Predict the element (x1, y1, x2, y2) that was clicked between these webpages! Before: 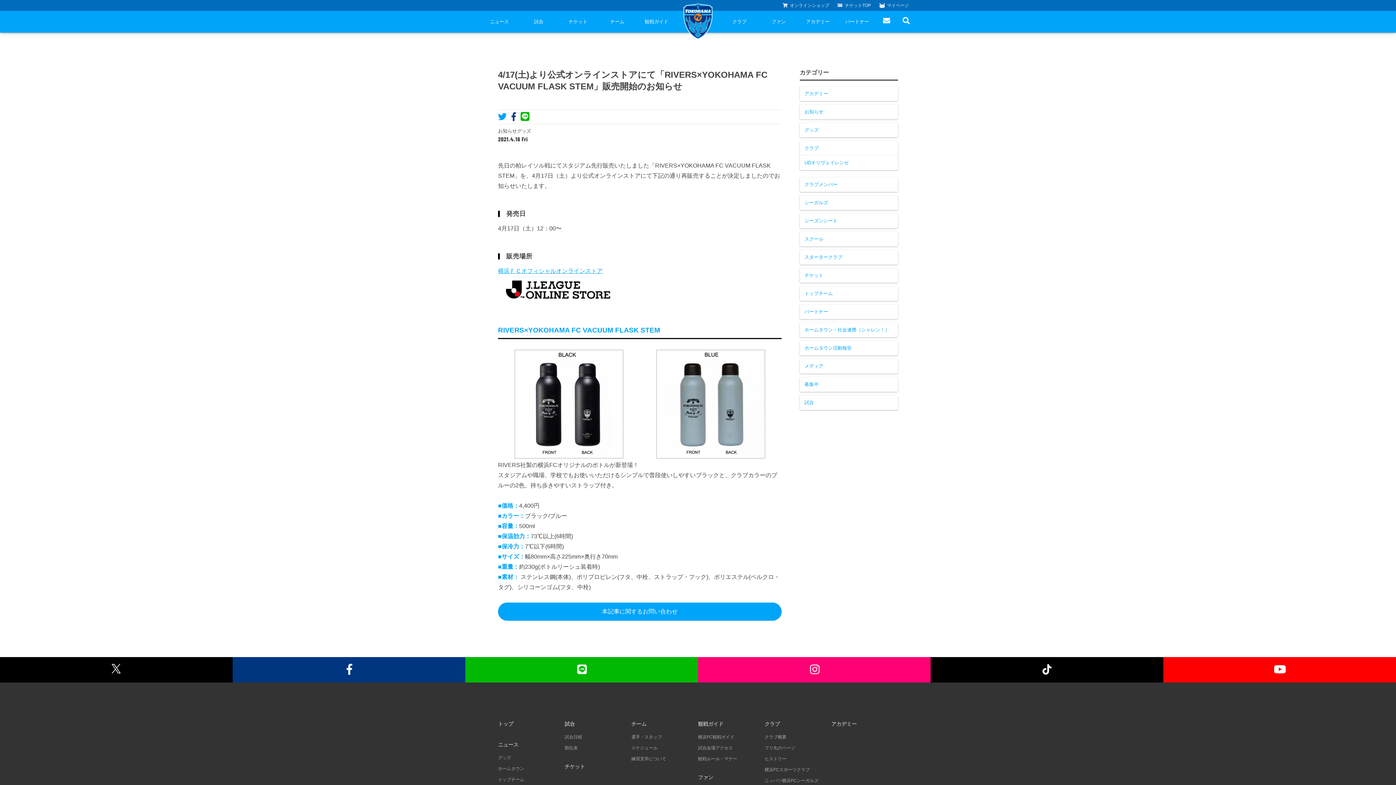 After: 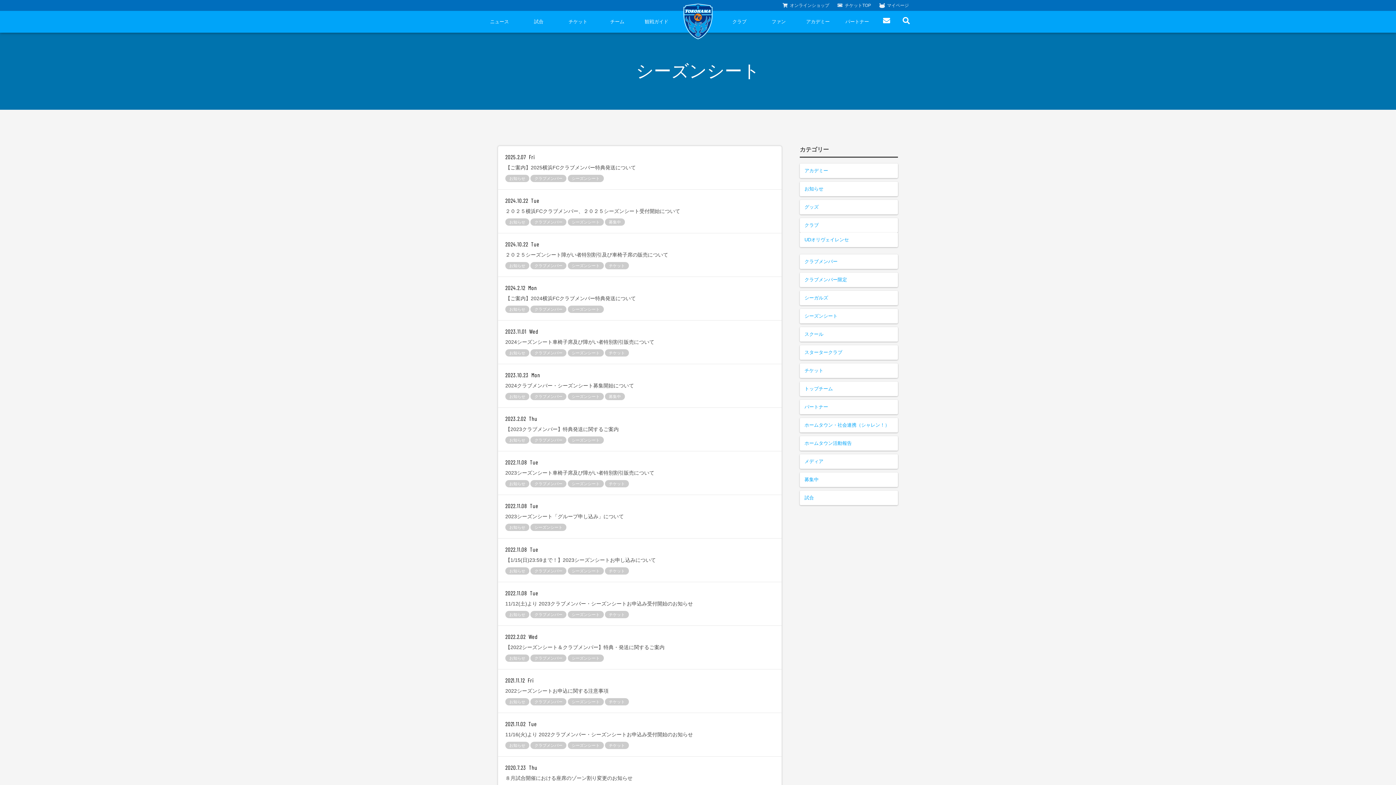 Action: label: シーズンシート bbox: (800, 213, 898, 228)